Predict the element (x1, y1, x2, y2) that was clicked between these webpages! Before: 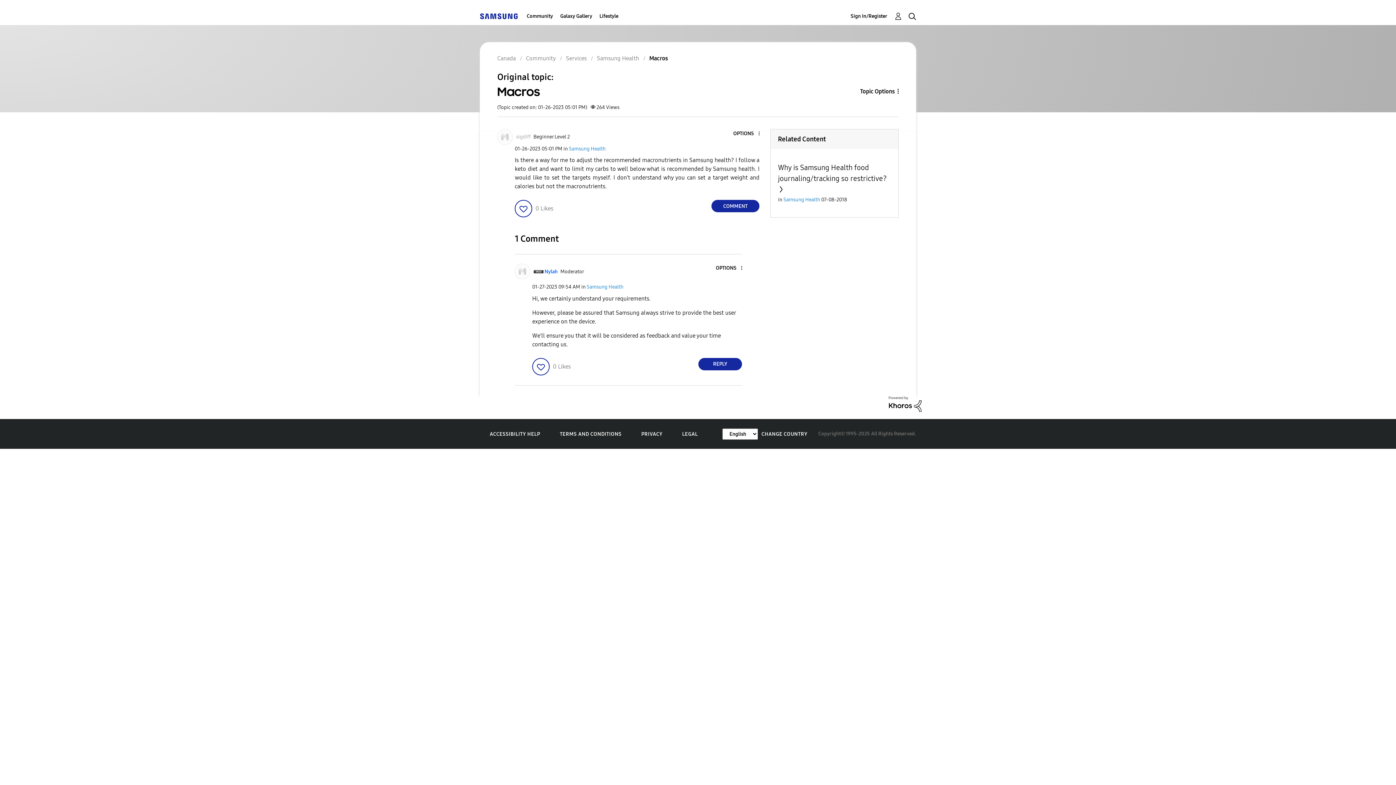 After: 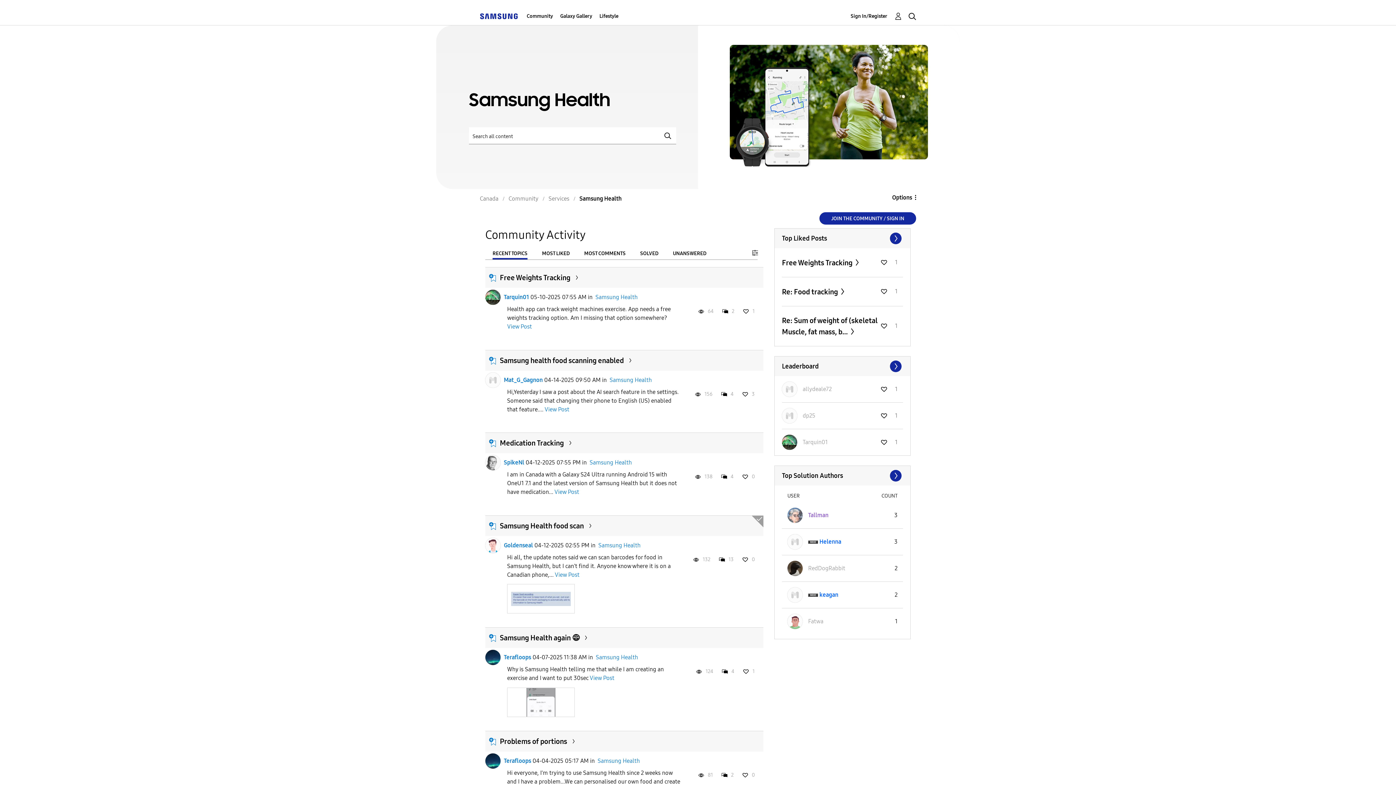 Action: bbox: (569, 145, 605, 151) label: Samsung Health